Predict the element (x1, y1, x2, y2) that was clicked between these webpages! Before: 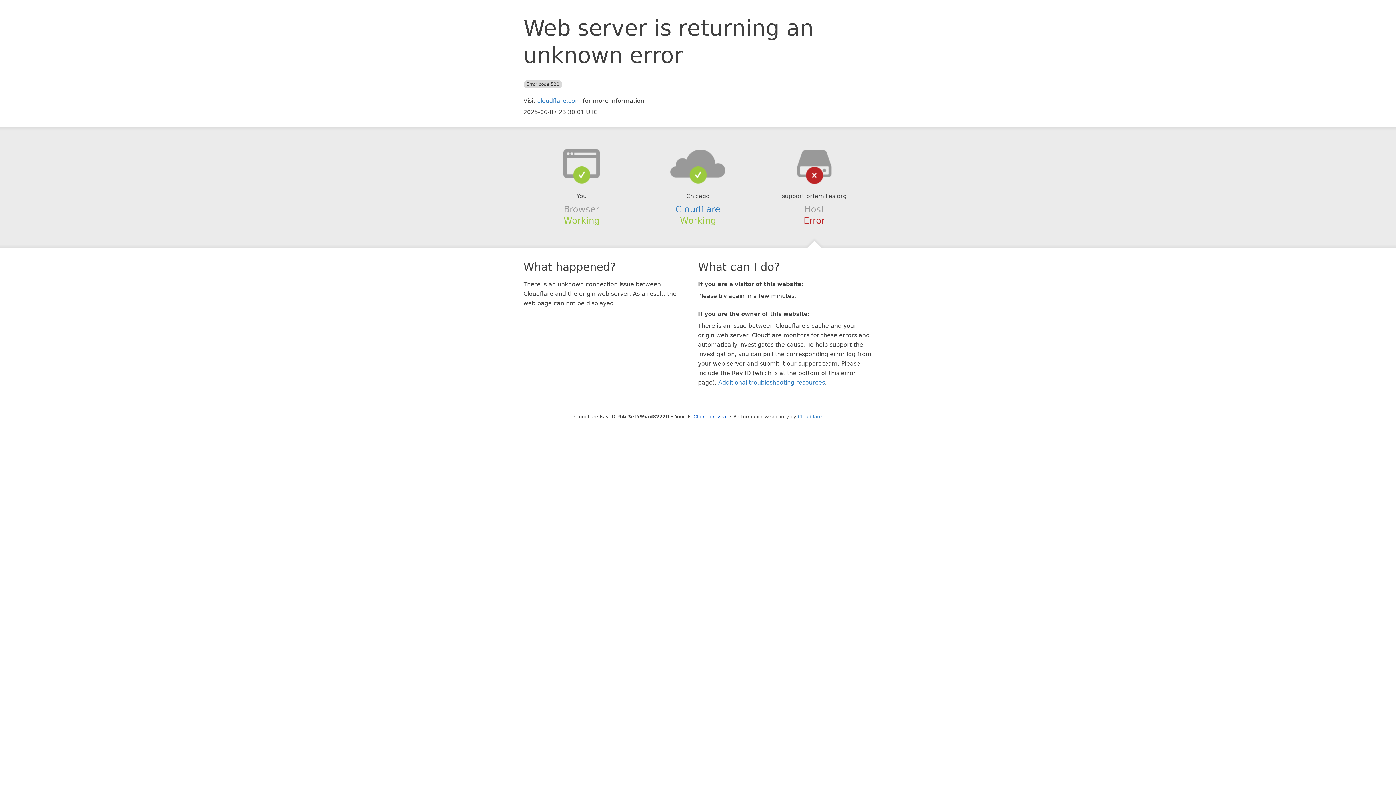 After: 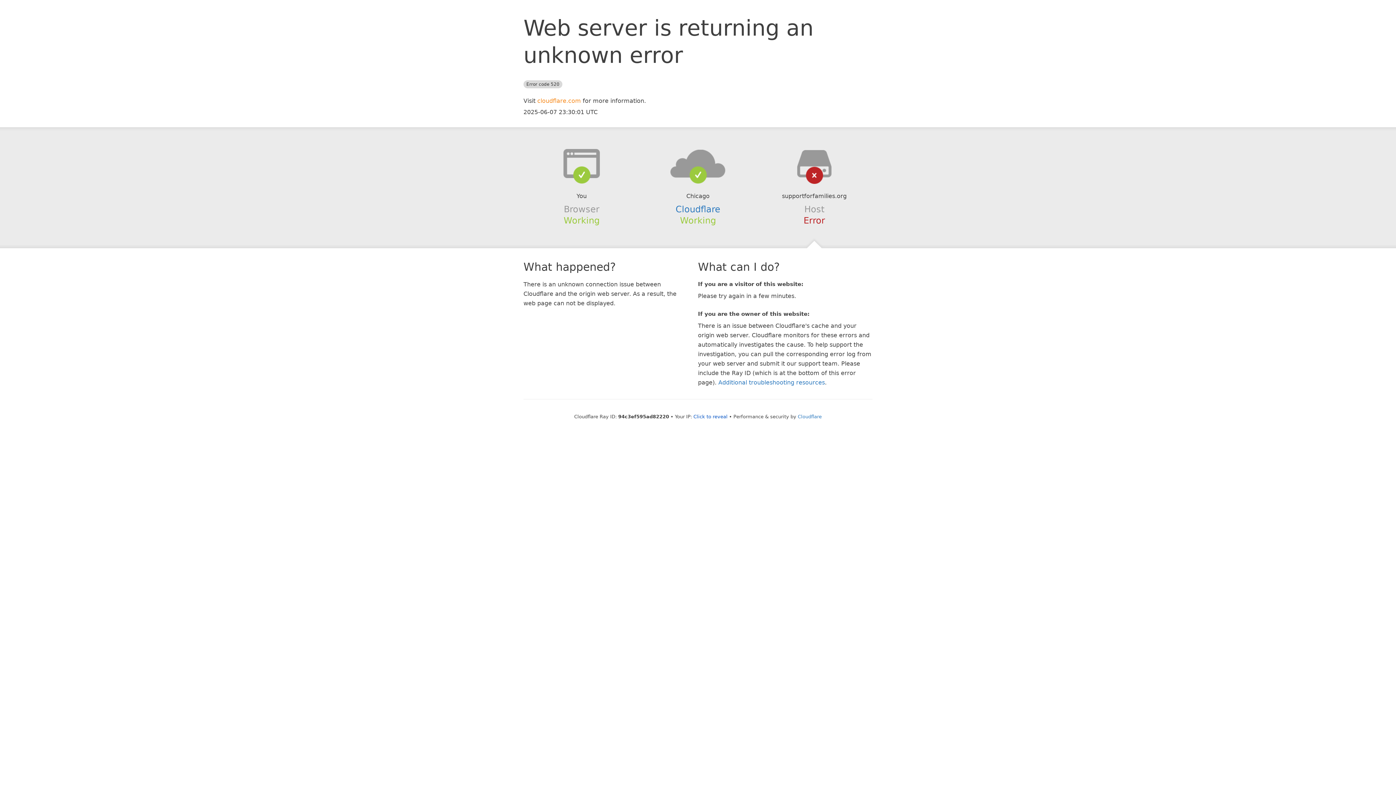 Action: label: cloudflare.com bbox: (537, 97, 581, 104)